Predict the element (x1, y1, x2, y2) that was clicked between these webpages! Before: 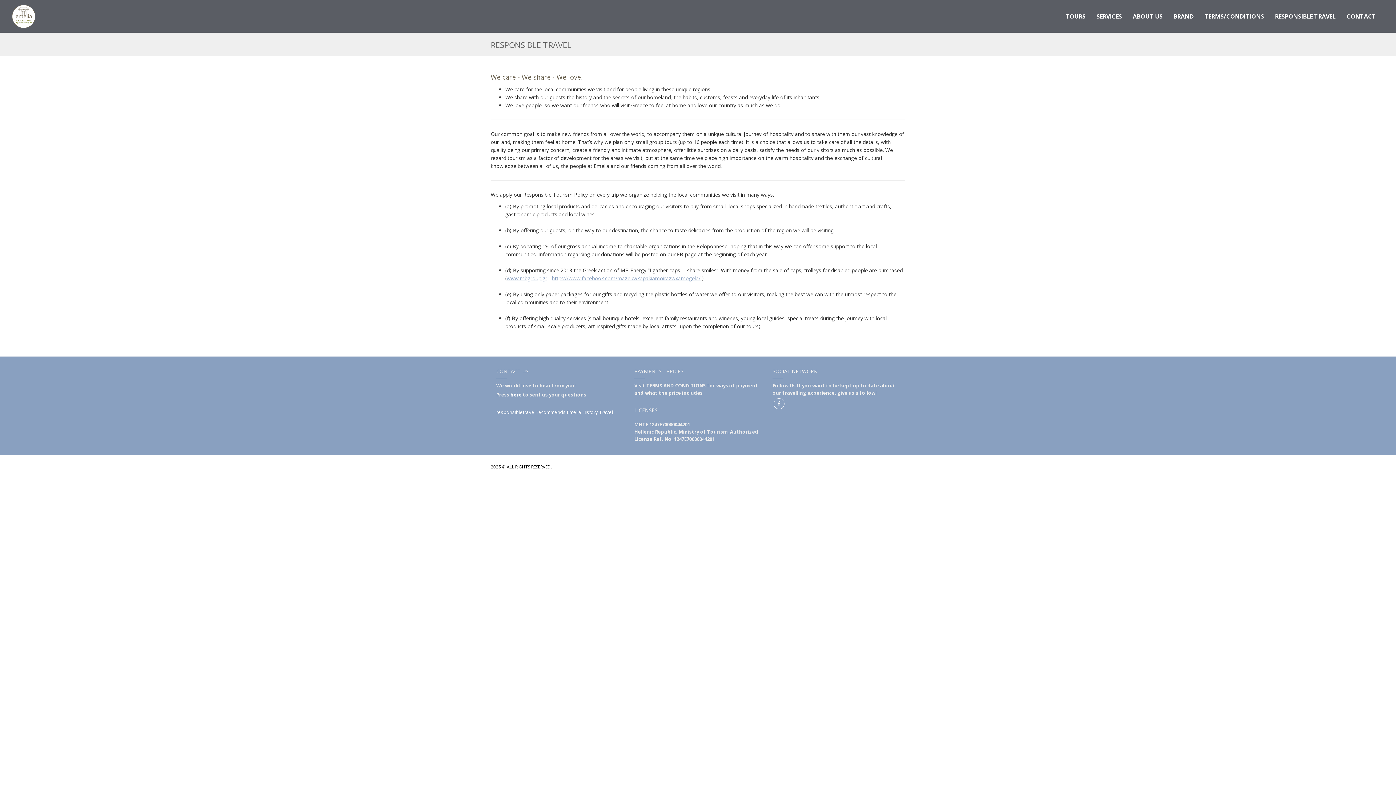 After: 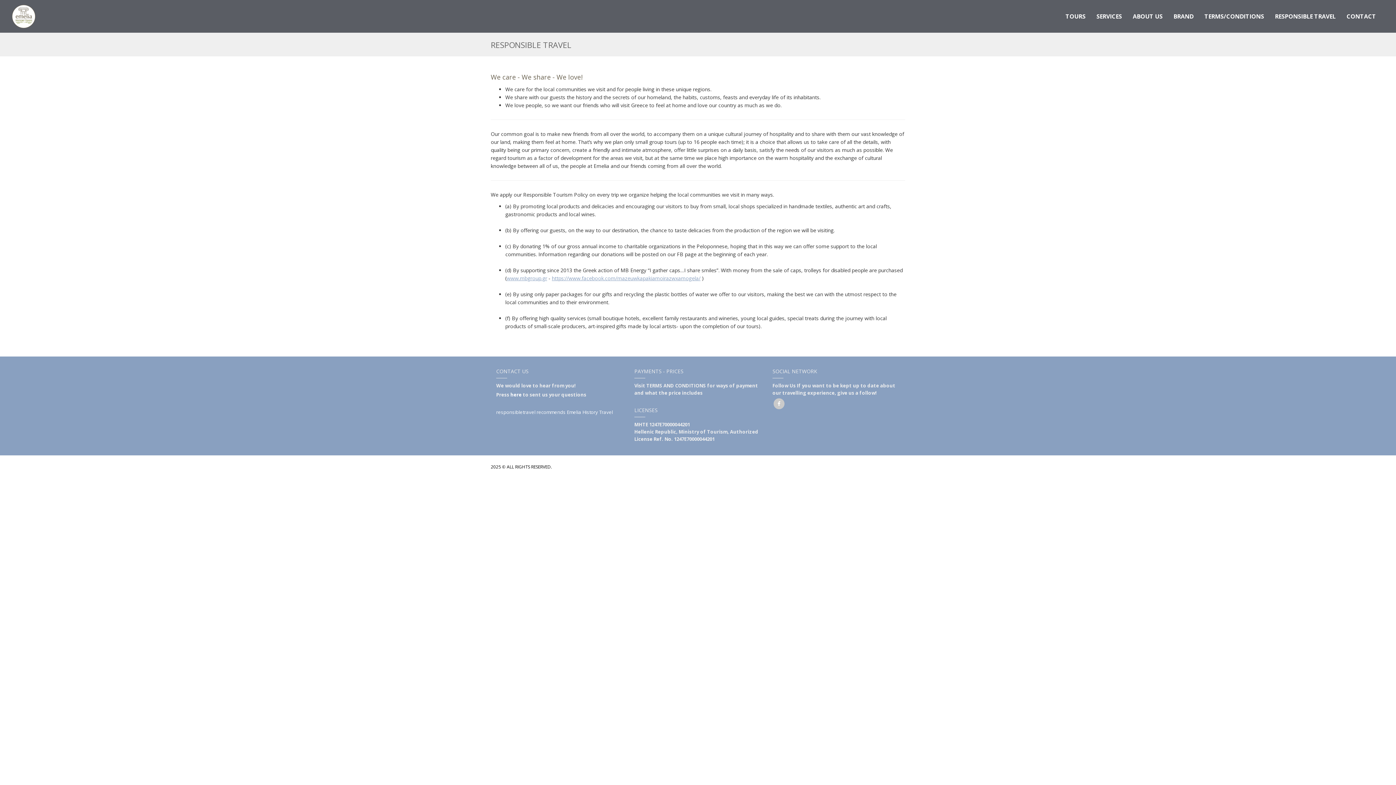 Action: bbox: (773, 400, 784, 407)